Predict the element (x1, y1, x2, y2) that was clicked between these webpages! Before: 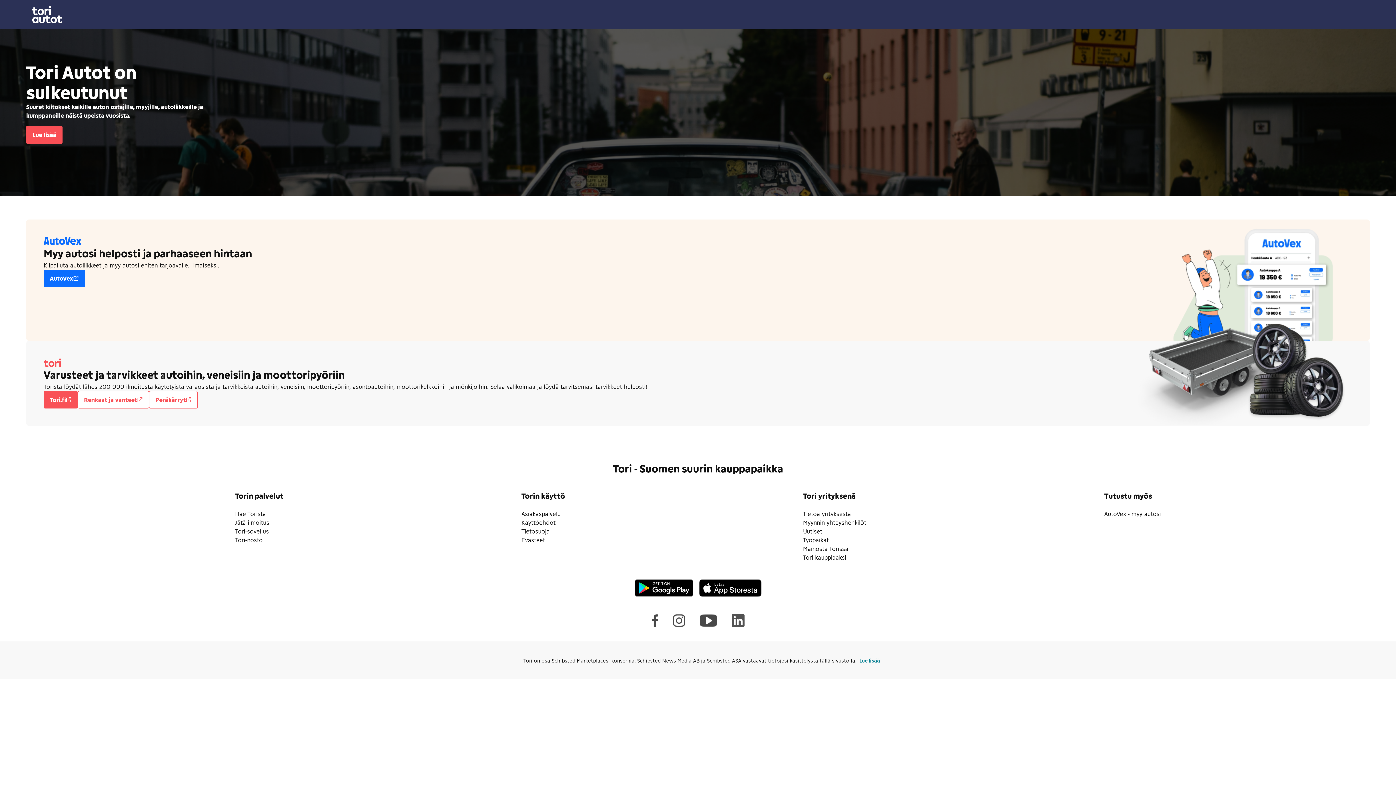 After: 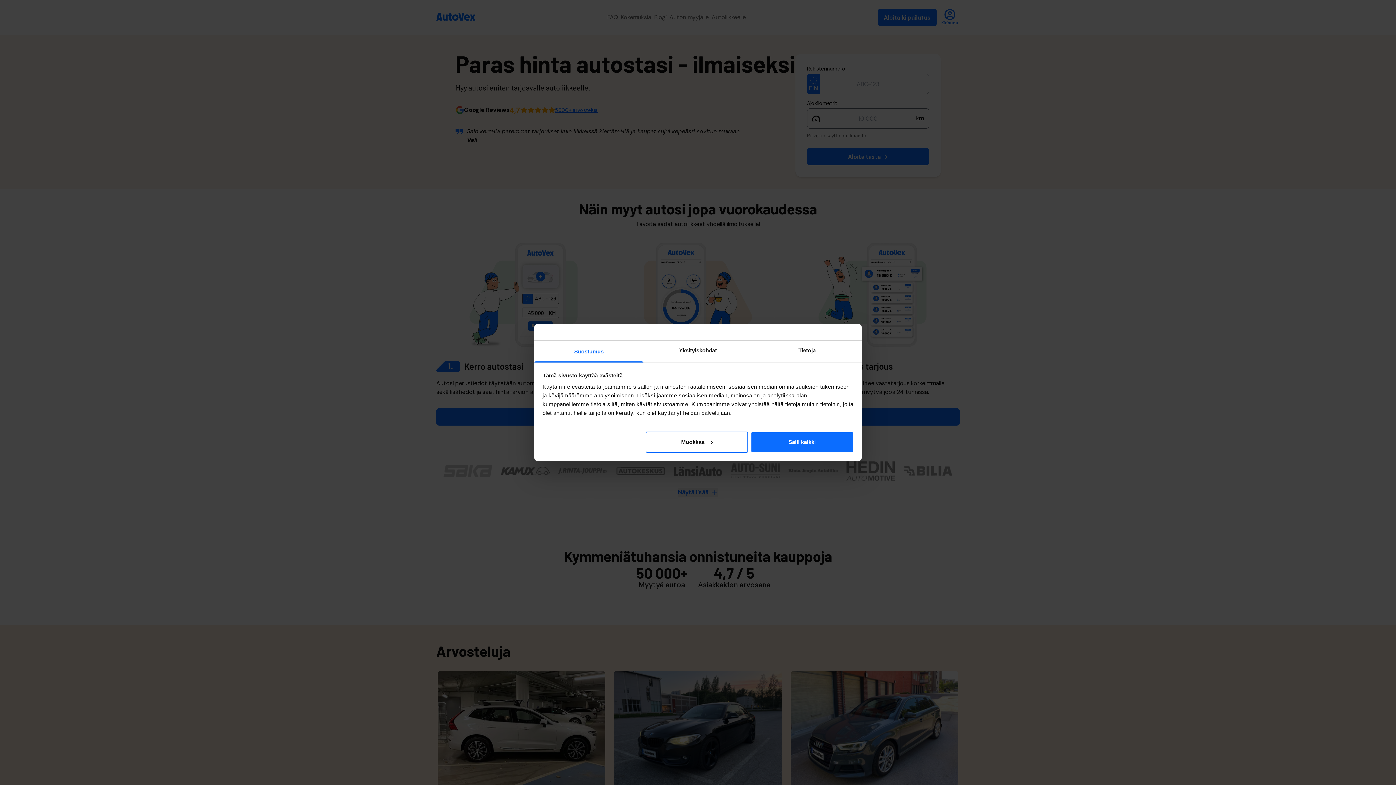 Action: label: AutoVex bbox: (43, 269, 85, 287)